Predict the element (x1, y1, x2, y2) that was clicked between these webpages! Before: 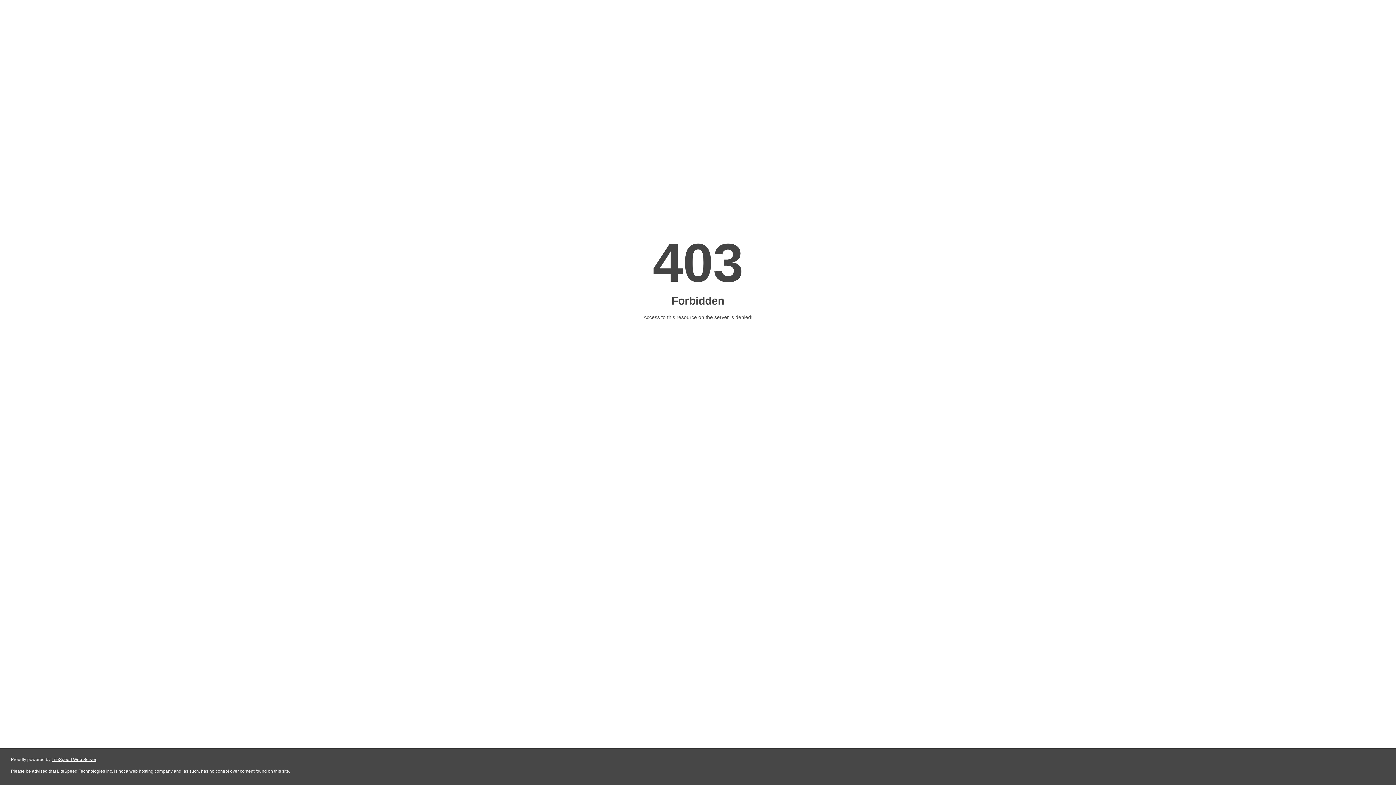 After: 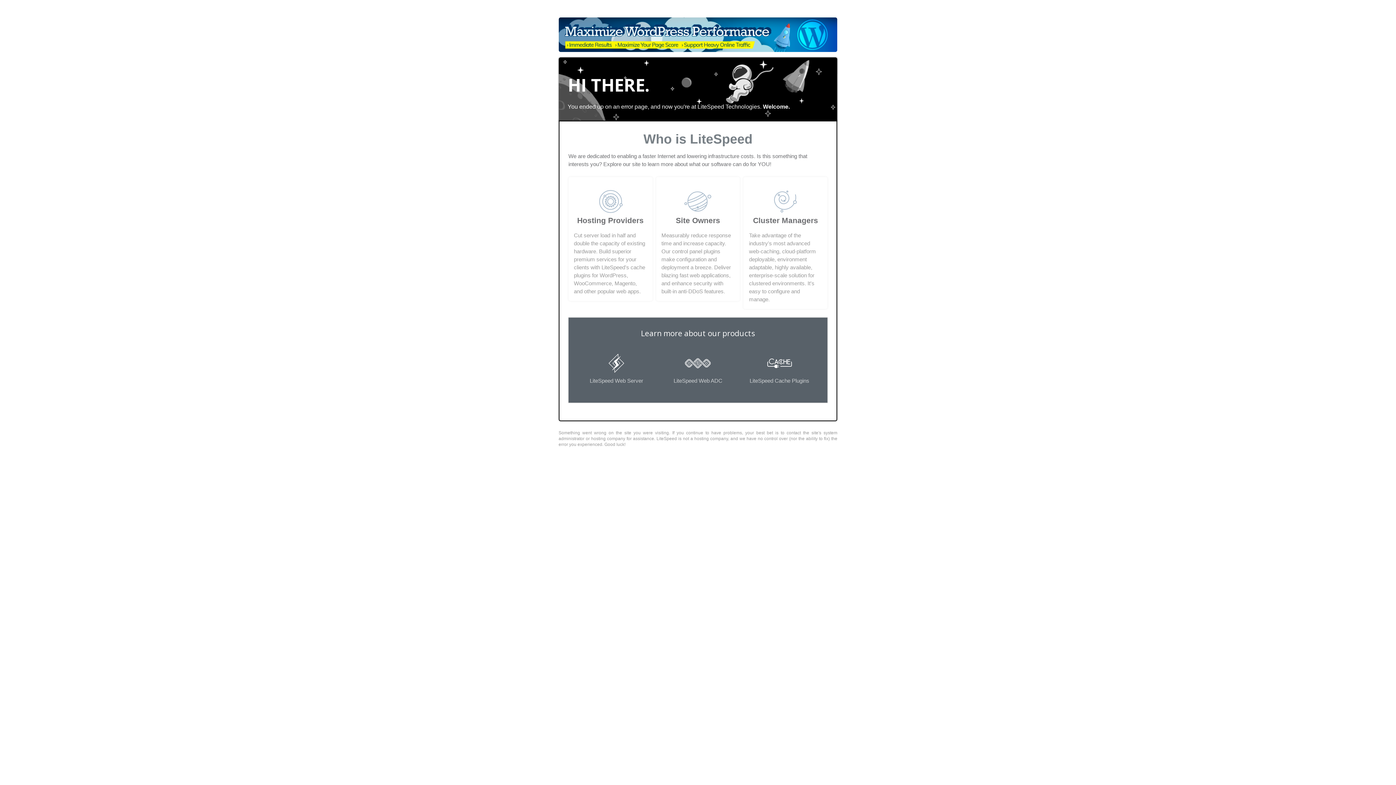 Action: label: LiteSpeed Web Server bbox: (51, 757, 96, 762)